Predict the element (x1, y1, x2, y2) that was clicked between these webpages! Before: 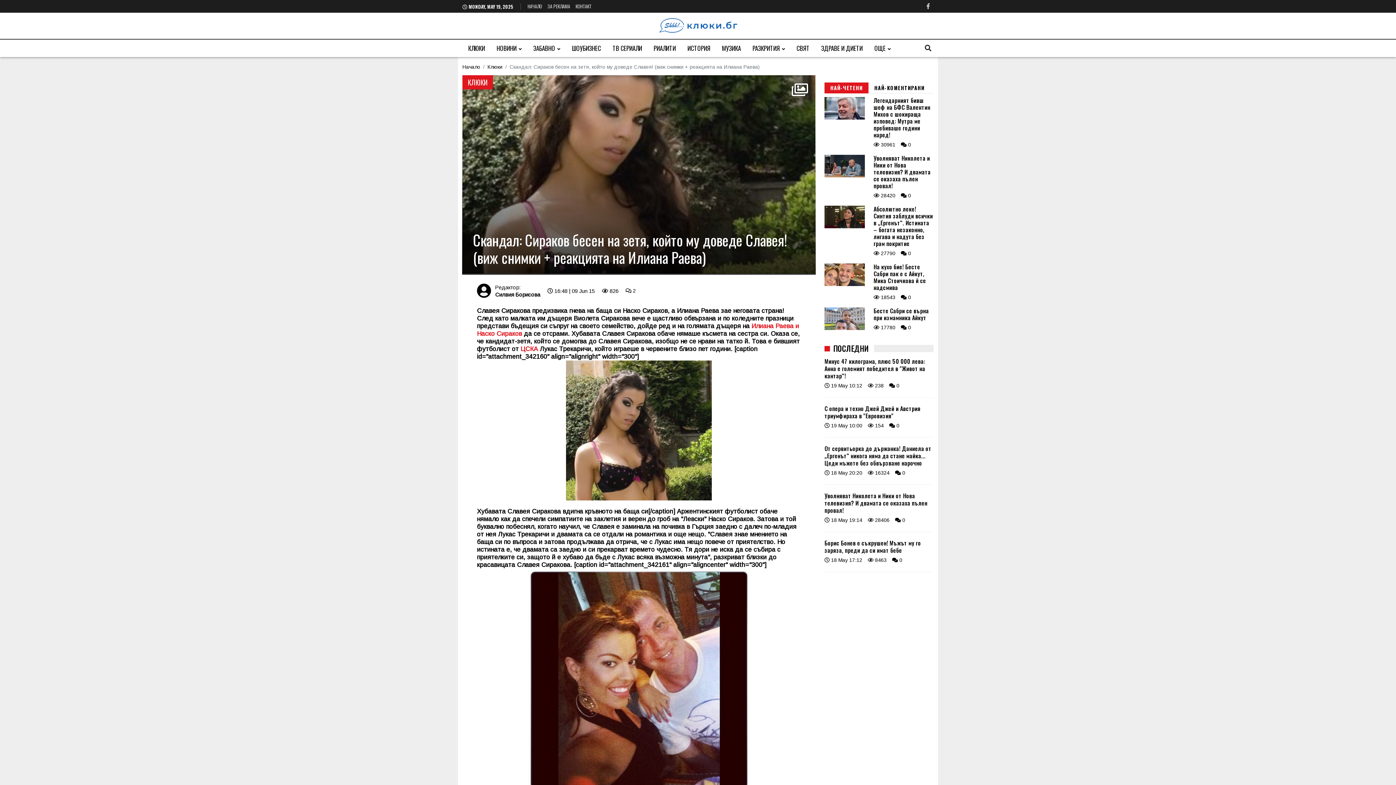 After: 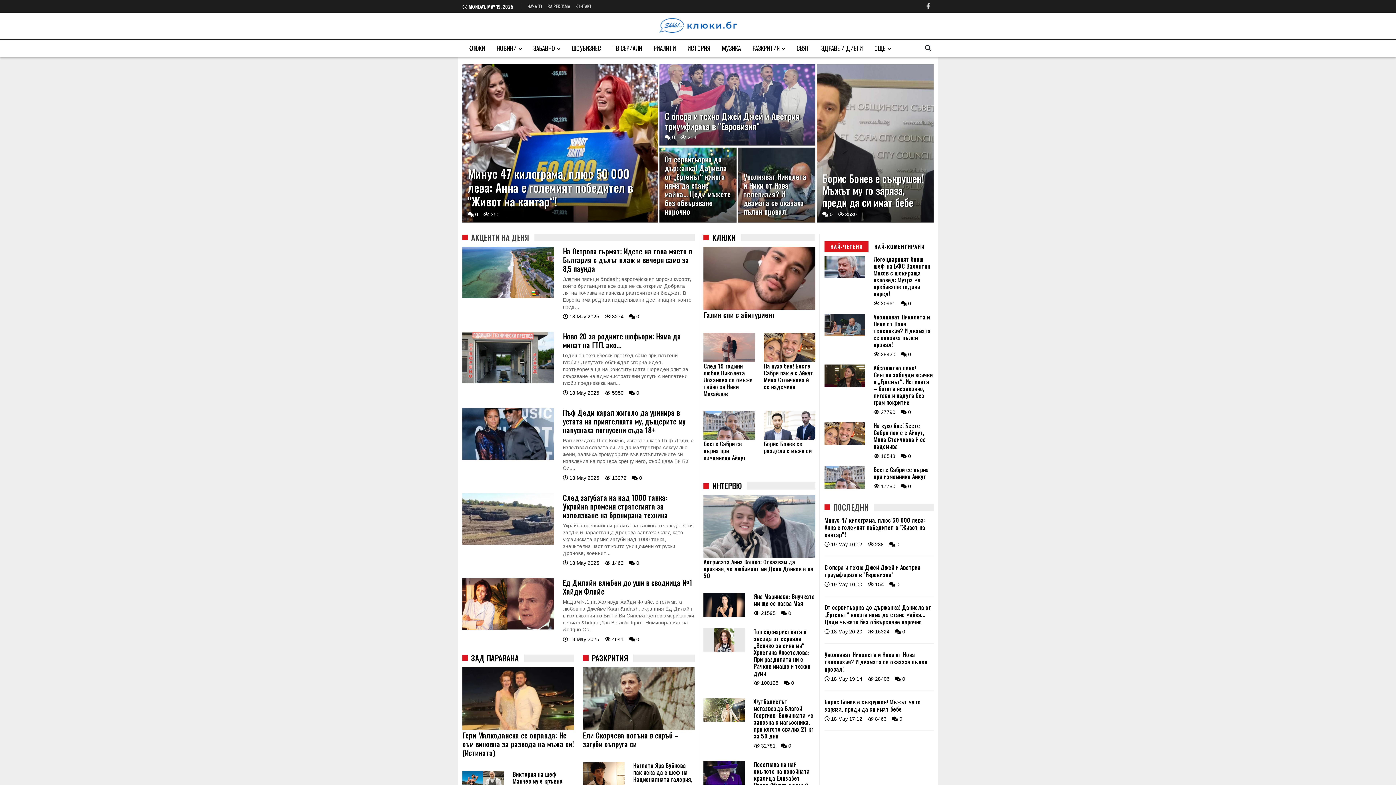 Action: label: Начало bbox: (462, 73, 480, 78)